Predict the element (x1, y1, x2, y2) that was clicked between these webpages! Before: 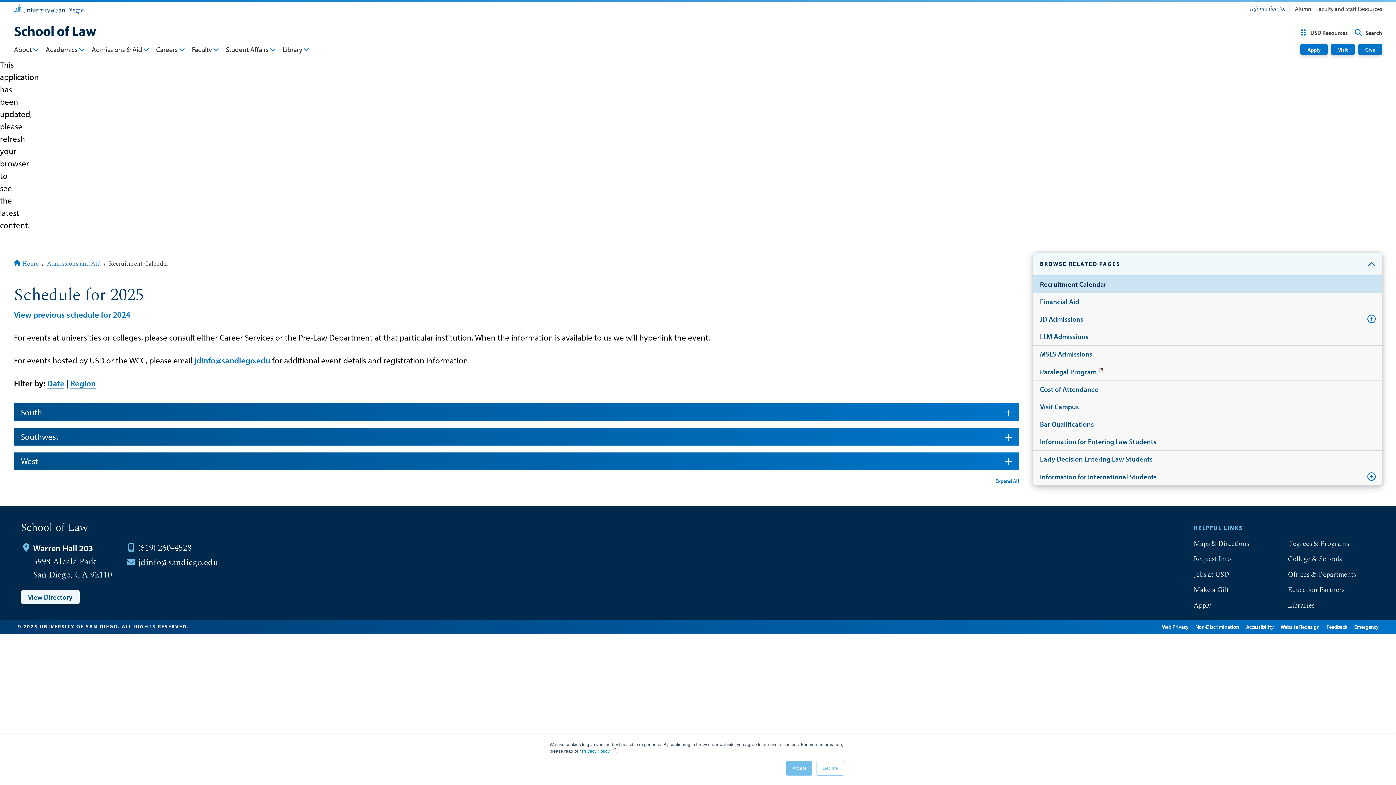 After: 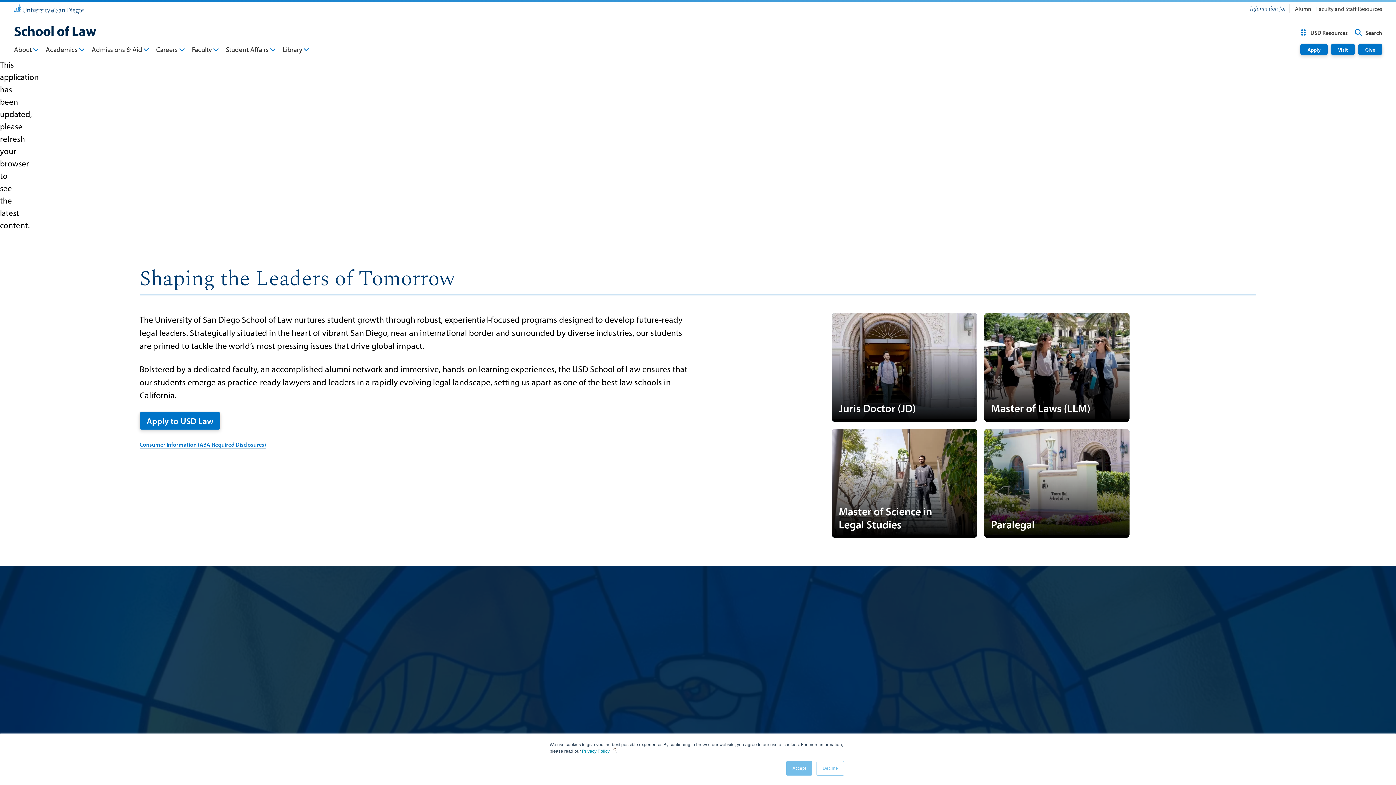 Action: label: Home bbox: (13, 260, 38, 267)